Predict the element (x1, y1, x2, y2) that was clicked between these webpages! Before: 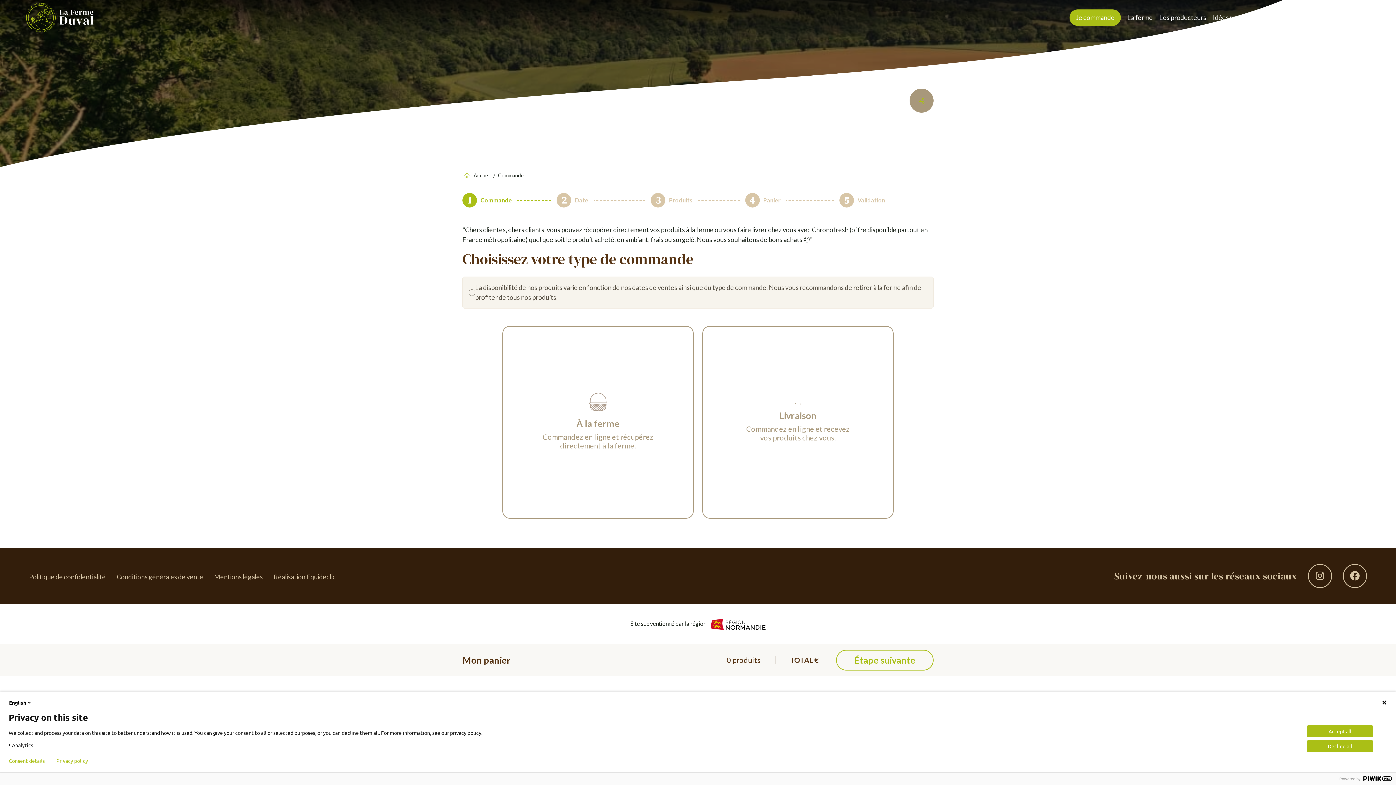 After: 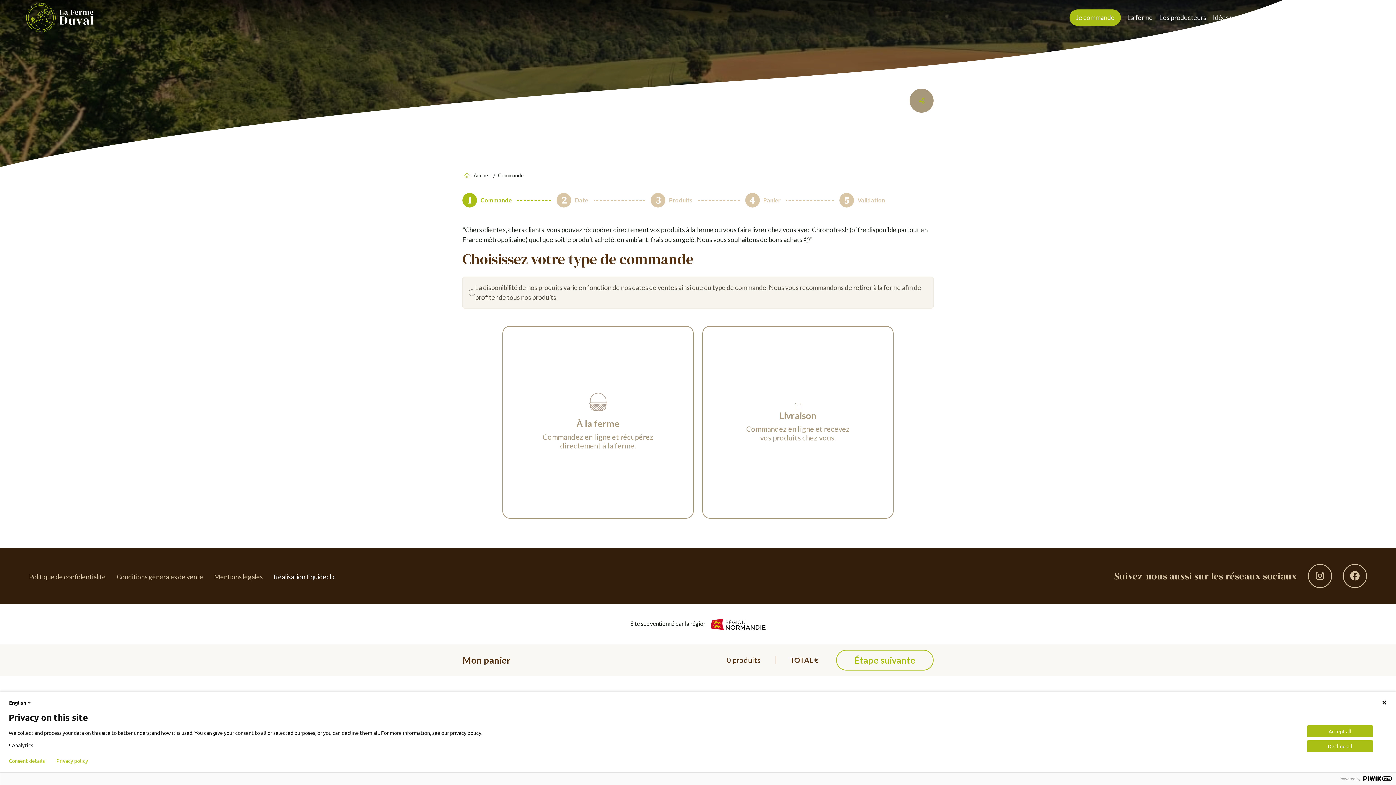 Action: bbox: (273, 572, 336, 580) label: Réalisation Equideclic